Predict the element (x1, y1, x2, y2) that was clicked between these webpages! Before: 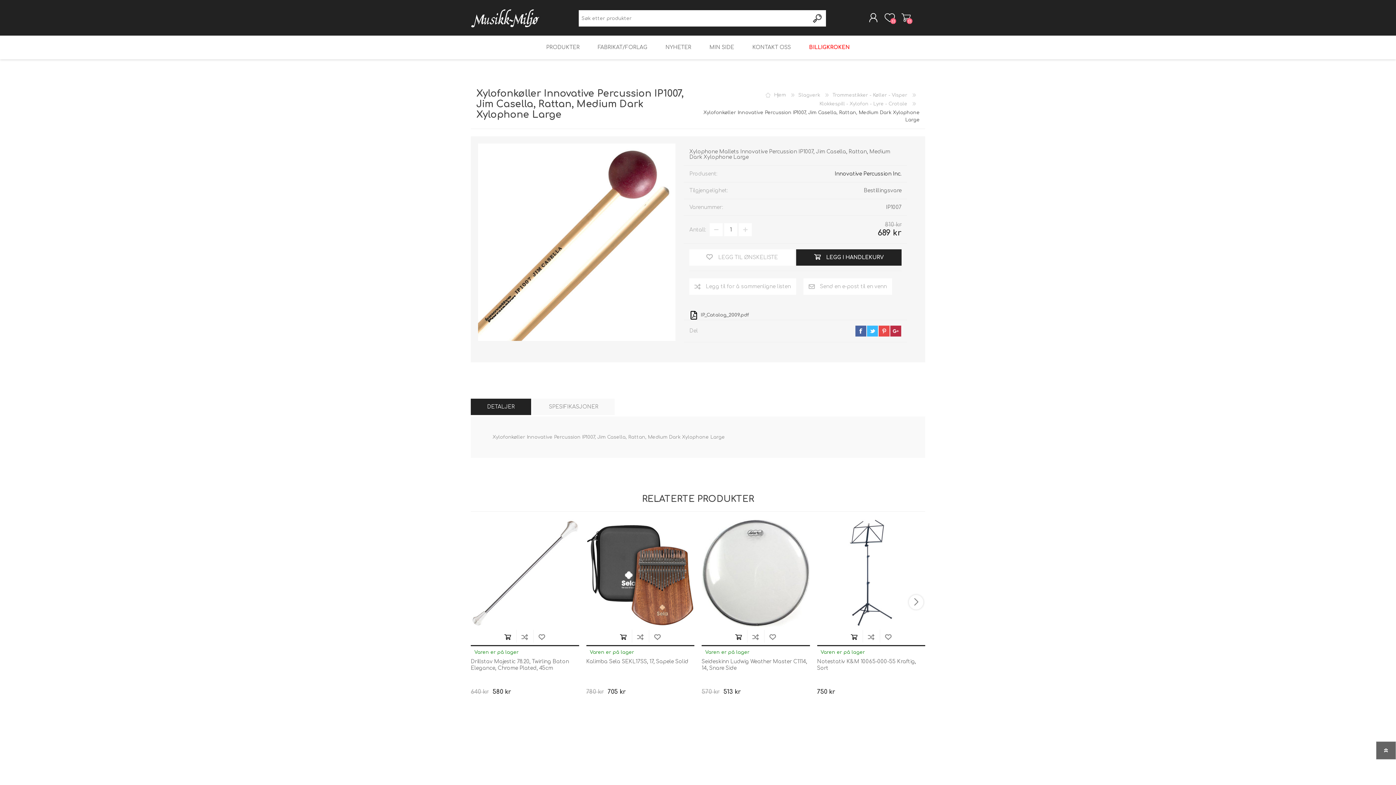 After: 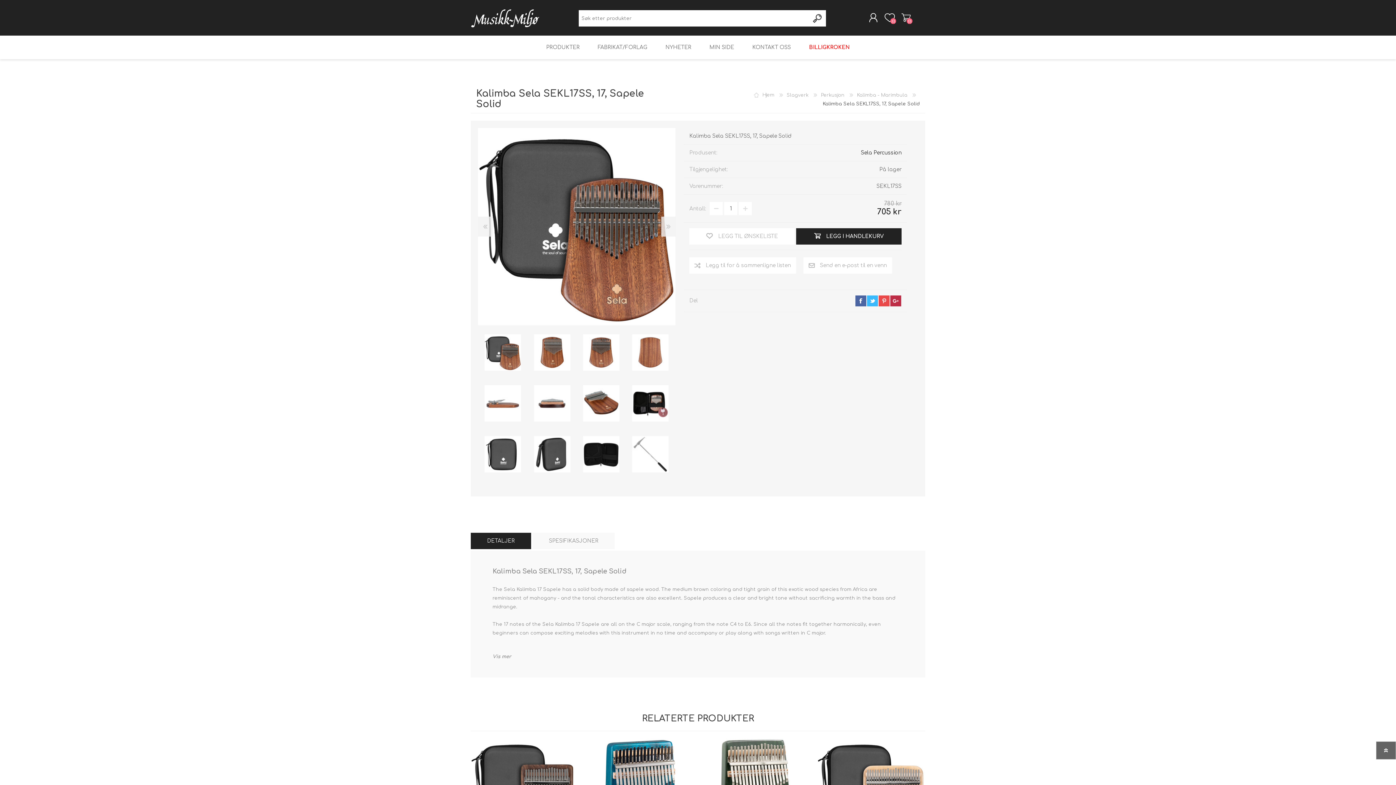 Action: label: Kalimba Sela SEKL17SS, 17, Sapele Solid bbox: (586, 658, 694, 665)